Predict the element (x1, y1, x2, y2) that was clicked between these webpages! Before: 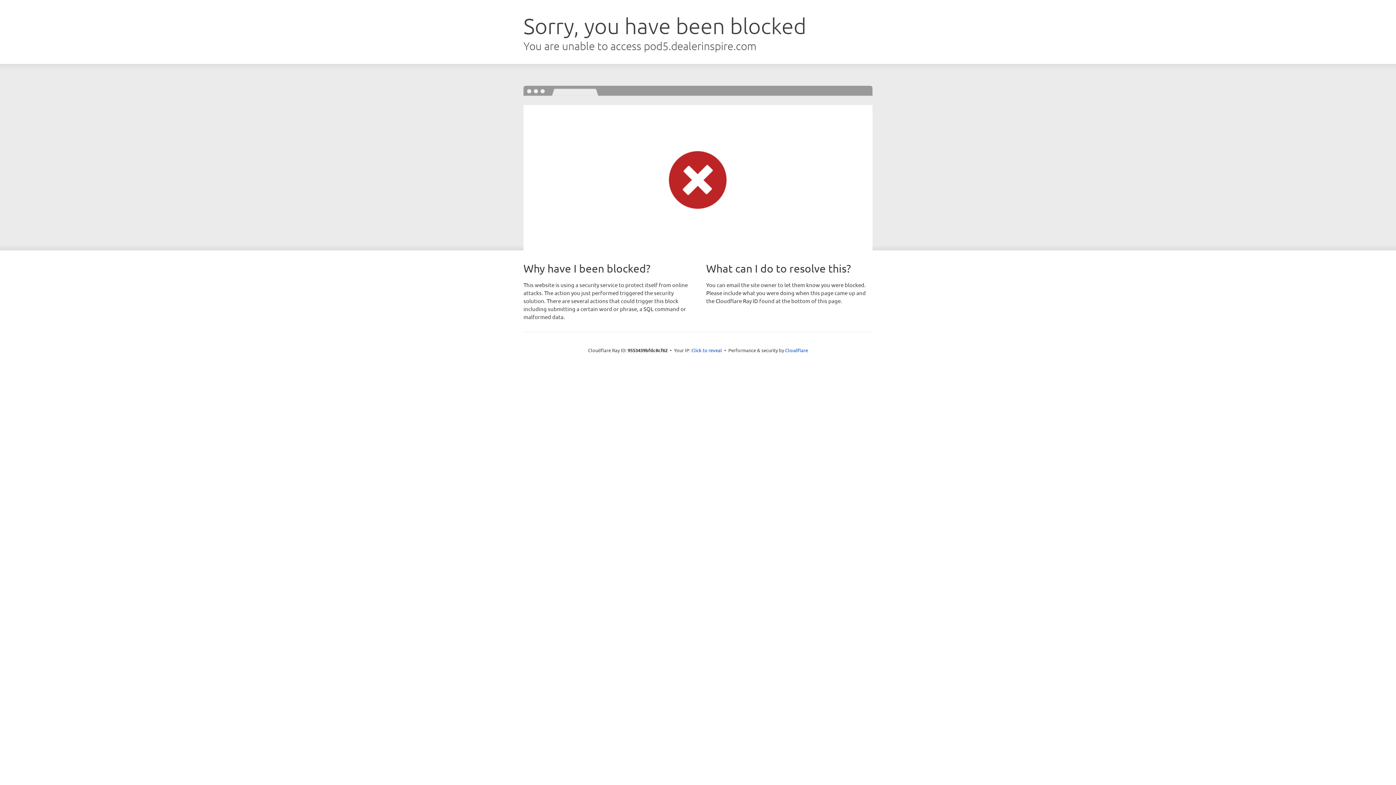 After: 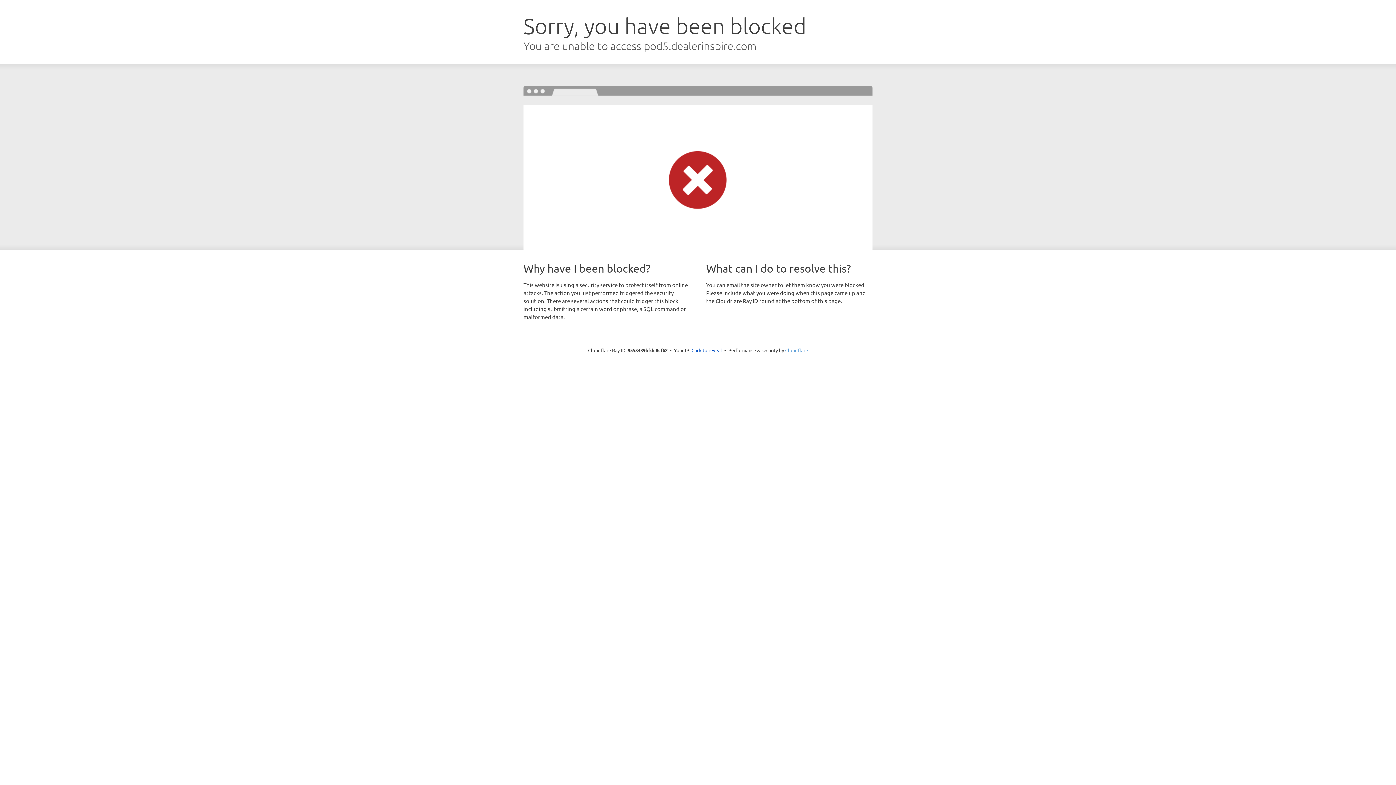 Action: bbox: (785, 347, 808, 353) label: Cloudflare